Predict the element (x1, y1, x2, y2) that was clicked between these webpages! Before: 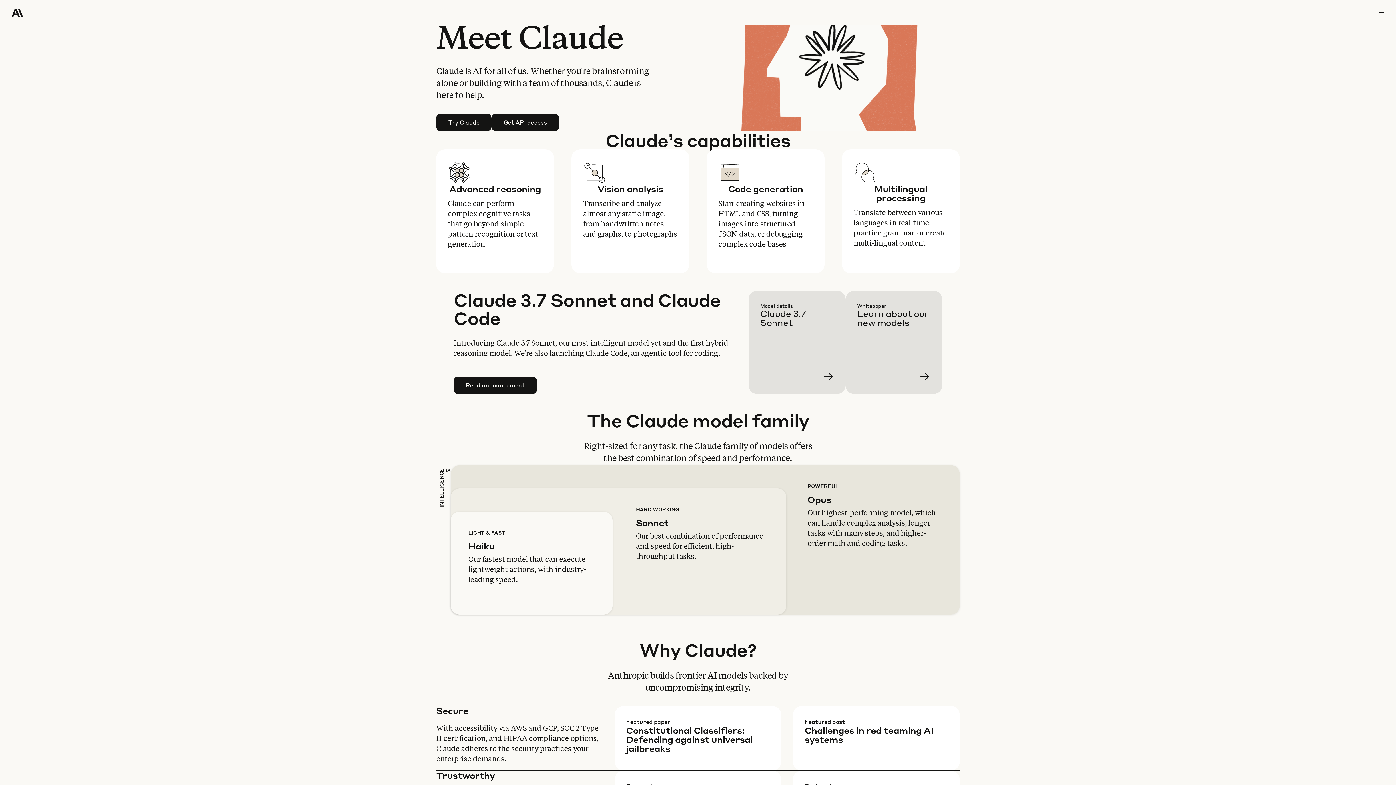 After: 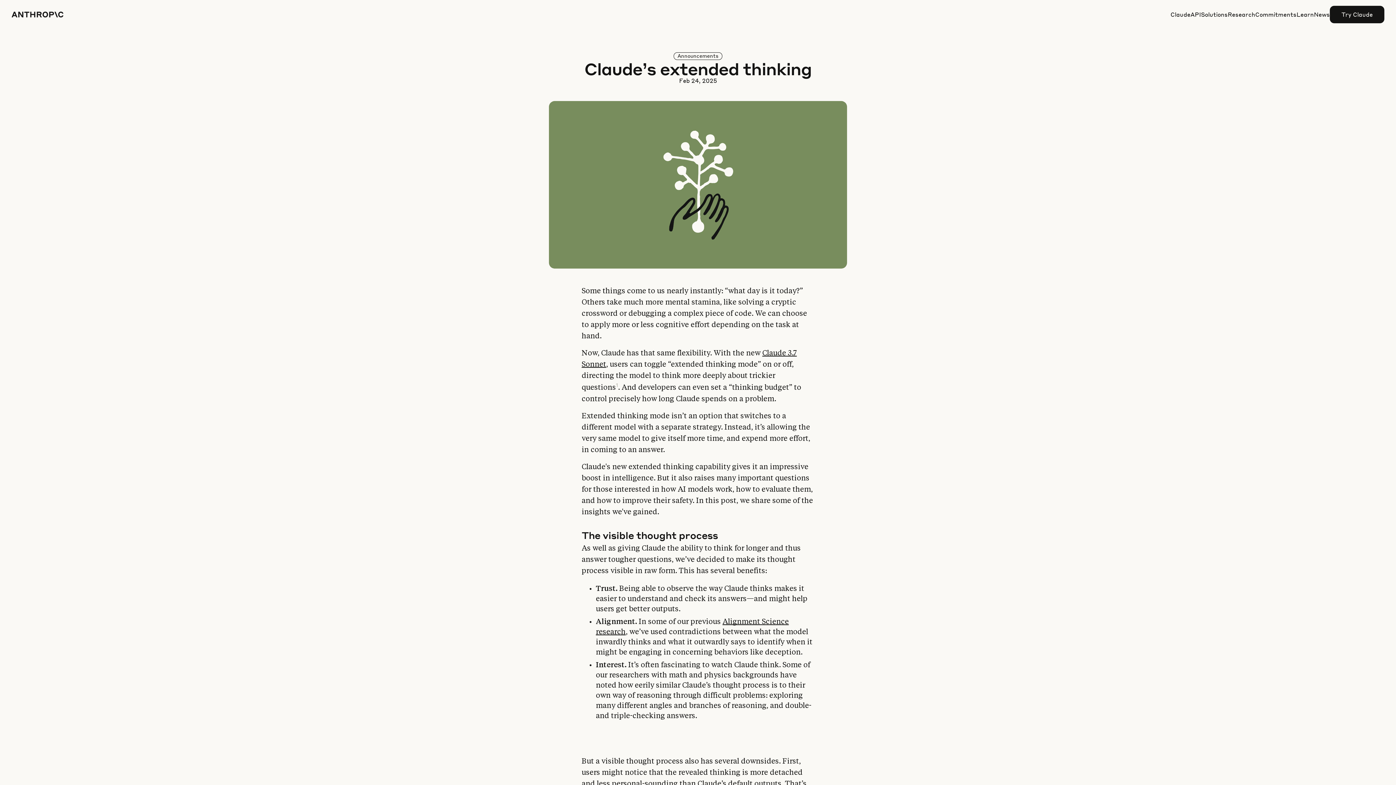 Action: label: Learn more bbox: (857, 302, 954, 405)